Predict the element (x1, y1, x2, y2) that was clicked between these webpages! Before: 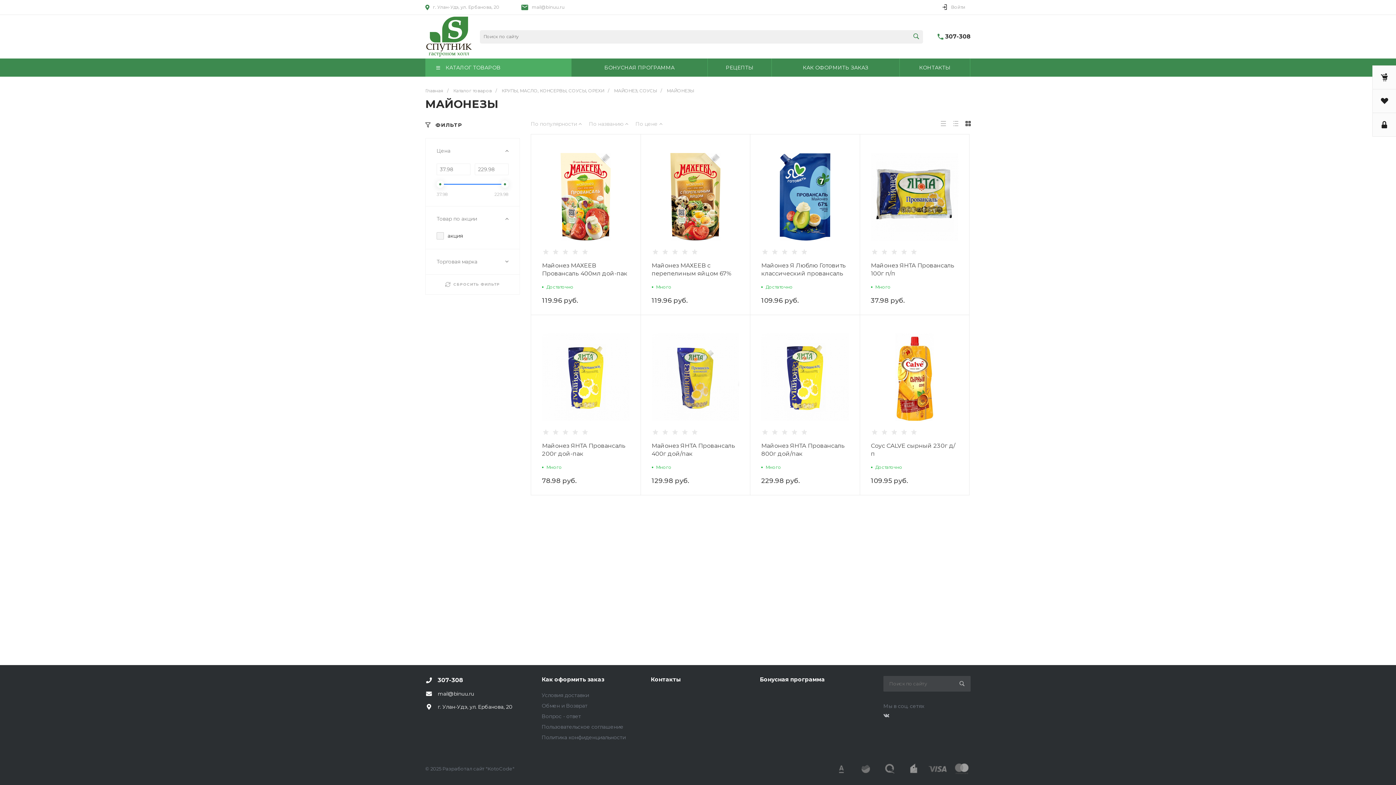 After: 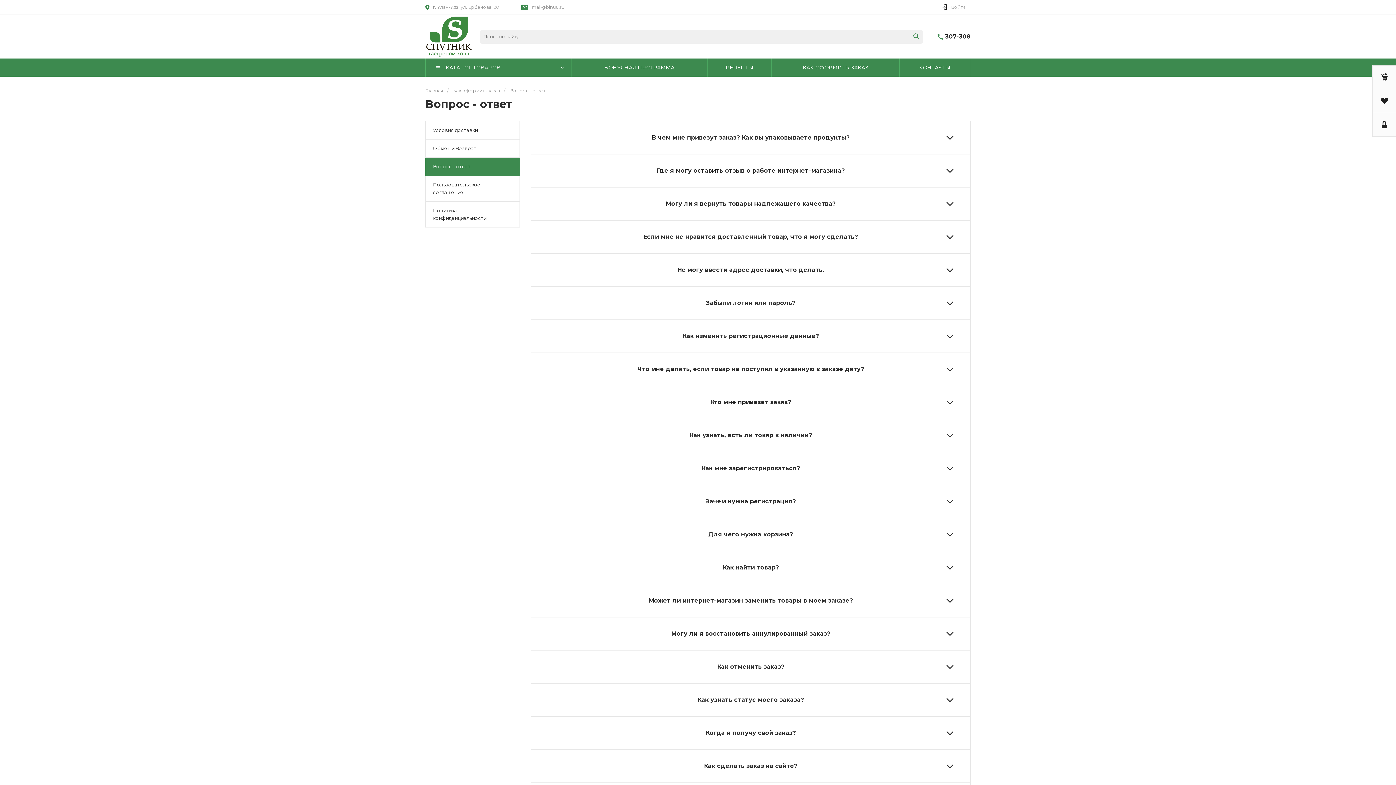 Action: bbox: (541, 713, 581, 720) label: Вопрос - ответ